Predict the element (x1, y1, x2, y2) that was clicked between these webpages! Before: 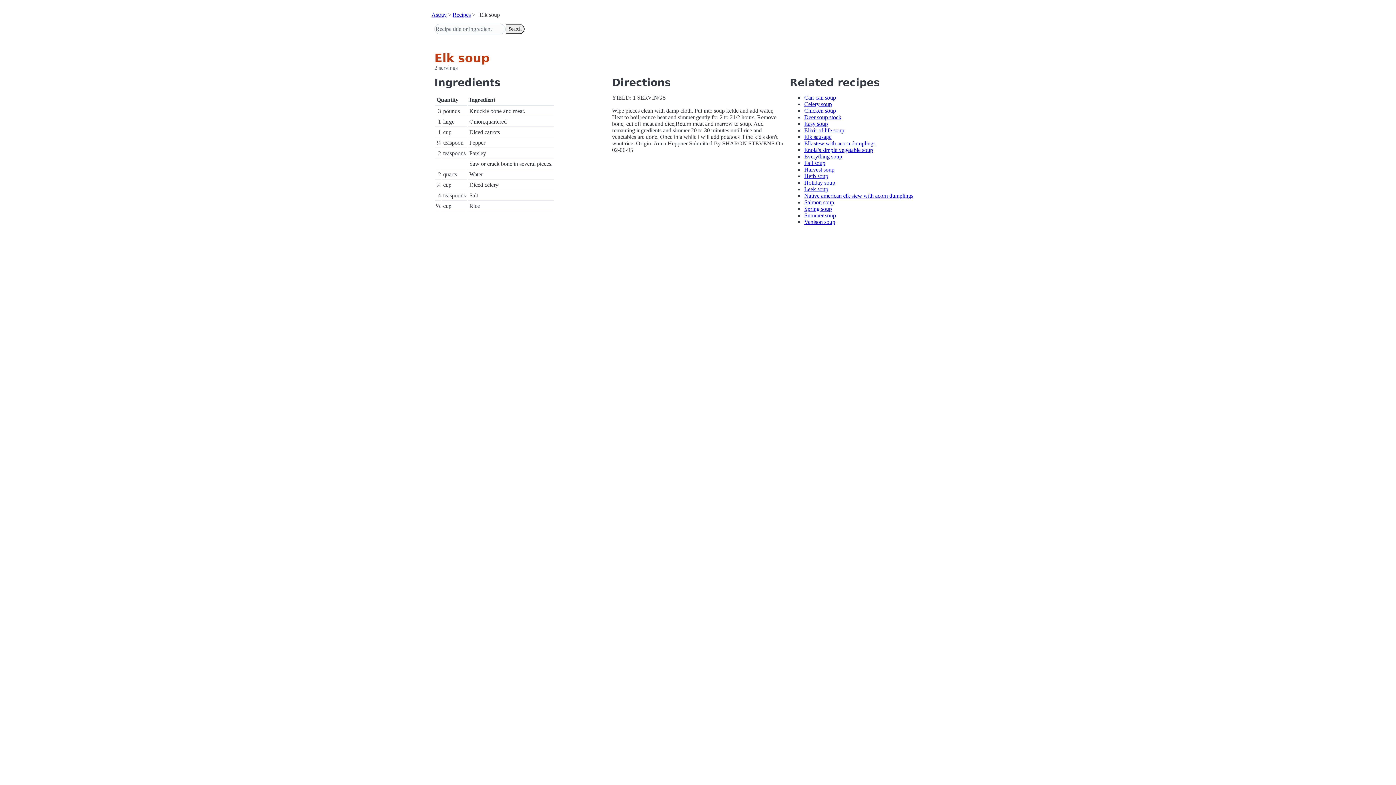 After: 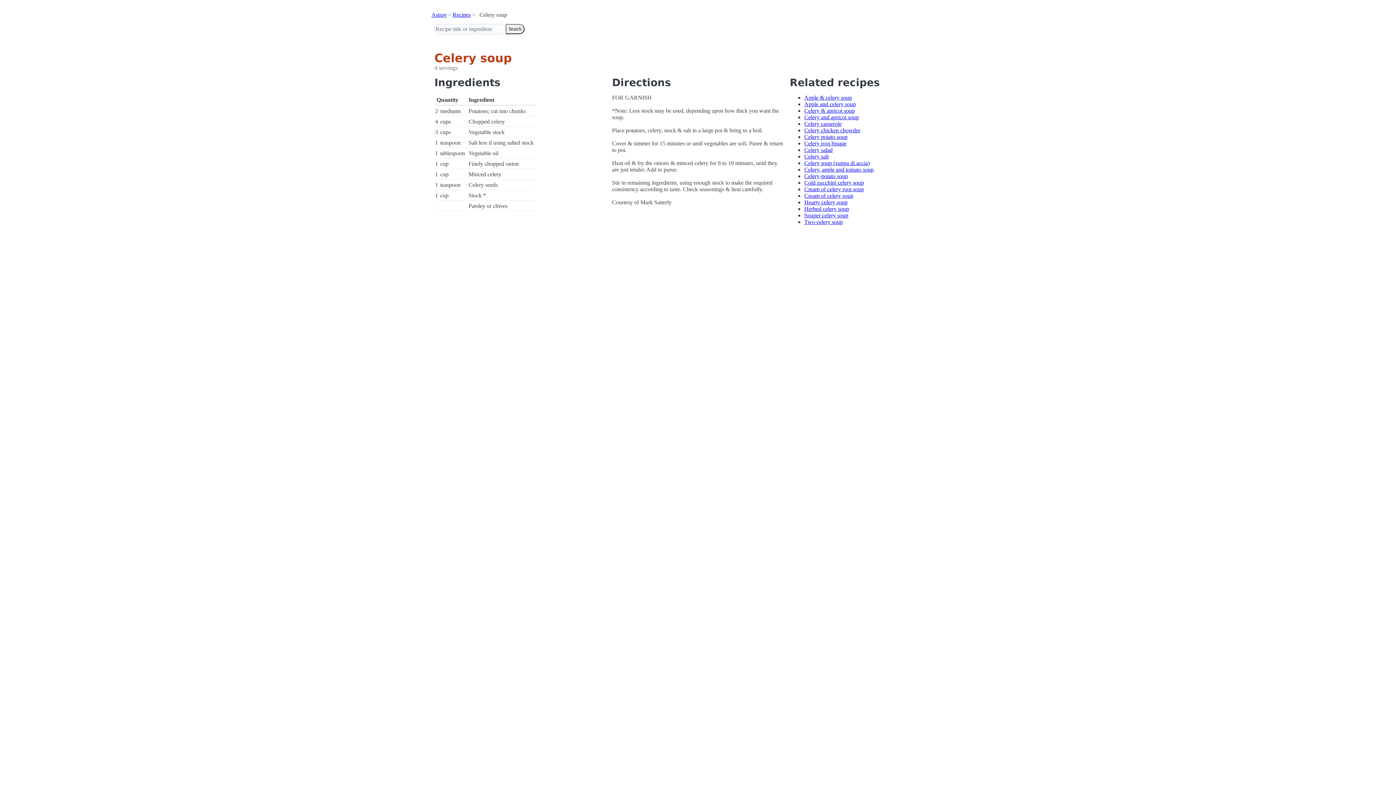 Action: label: Celery soup bbox: (804, 101, 832, 107)